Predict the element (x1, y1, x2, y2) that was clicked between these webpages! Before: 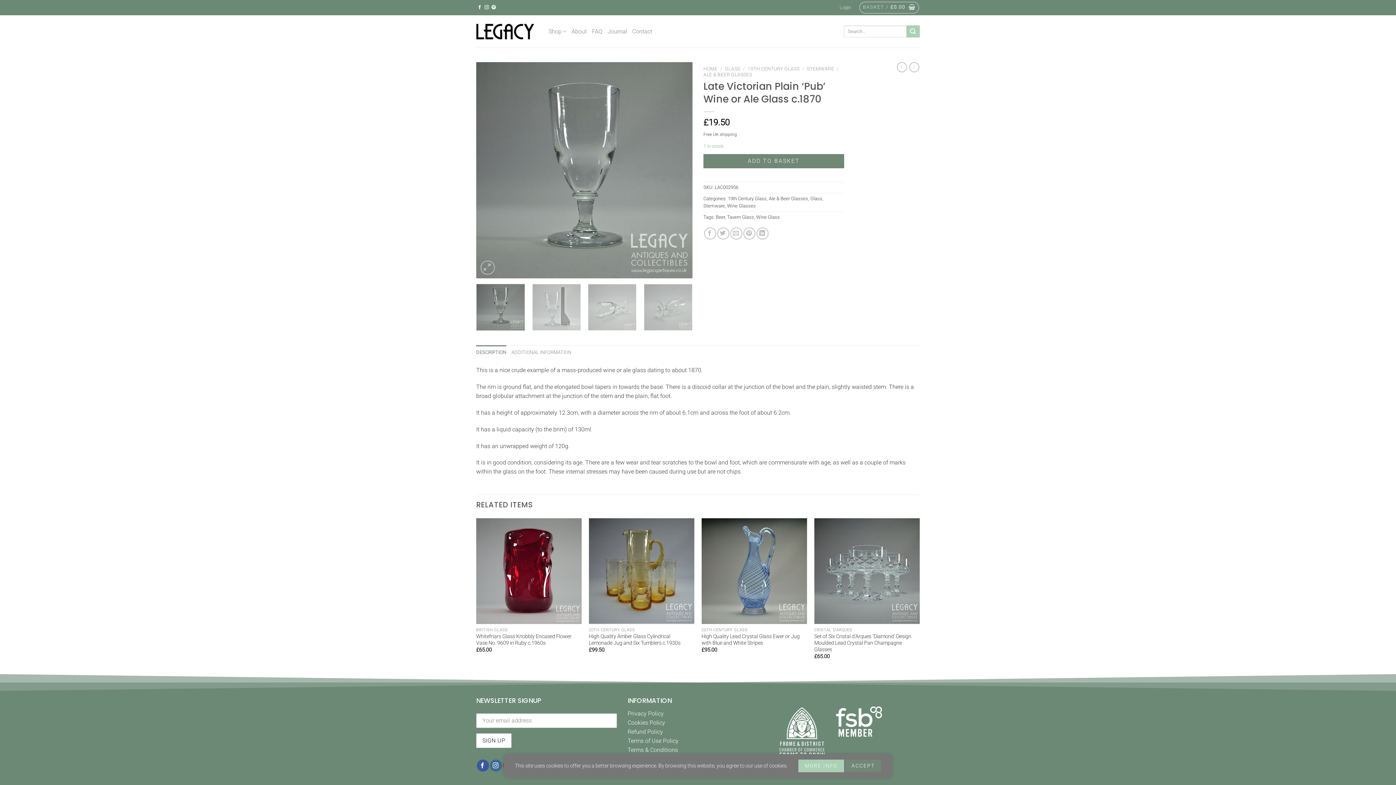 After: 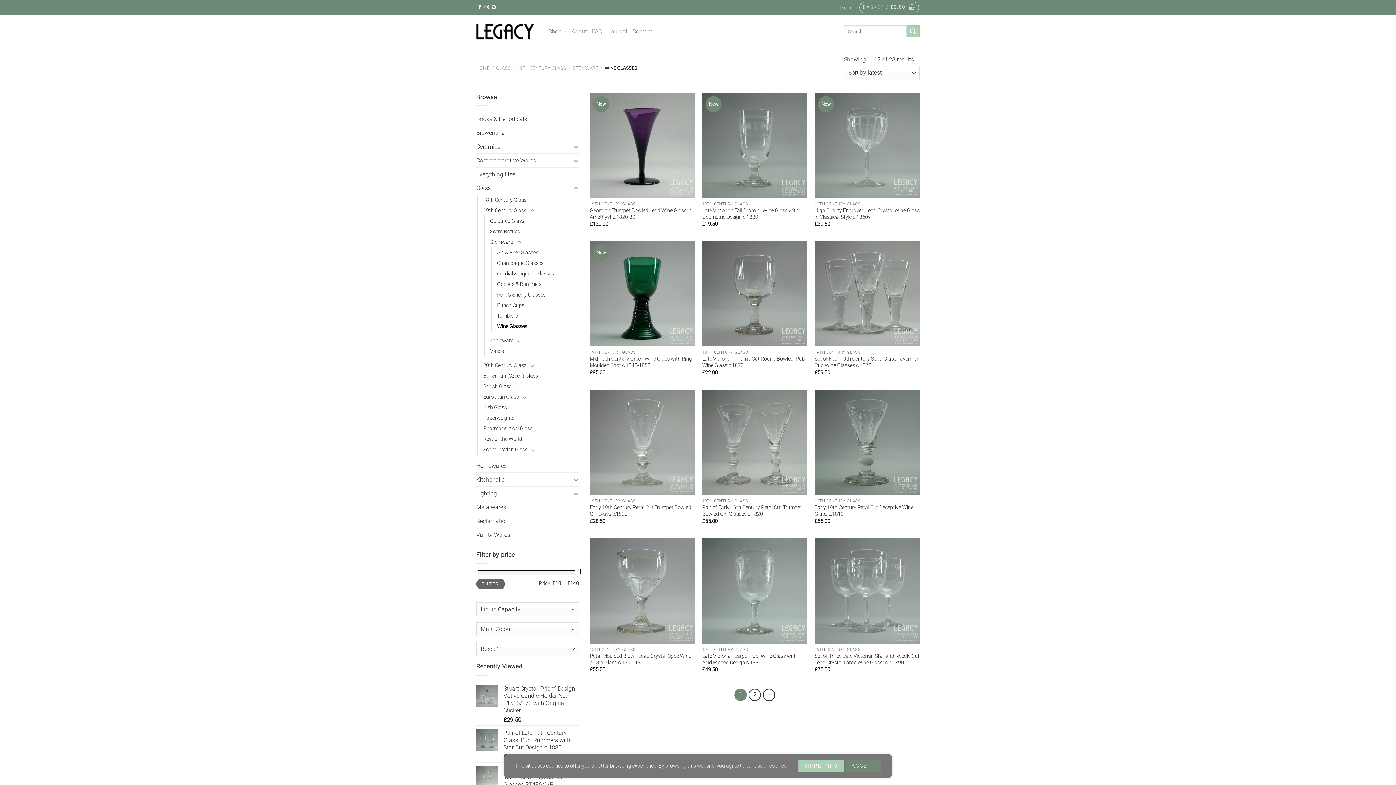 Action: bbox: (727, 203, 756, 208) label: Wine Glasses